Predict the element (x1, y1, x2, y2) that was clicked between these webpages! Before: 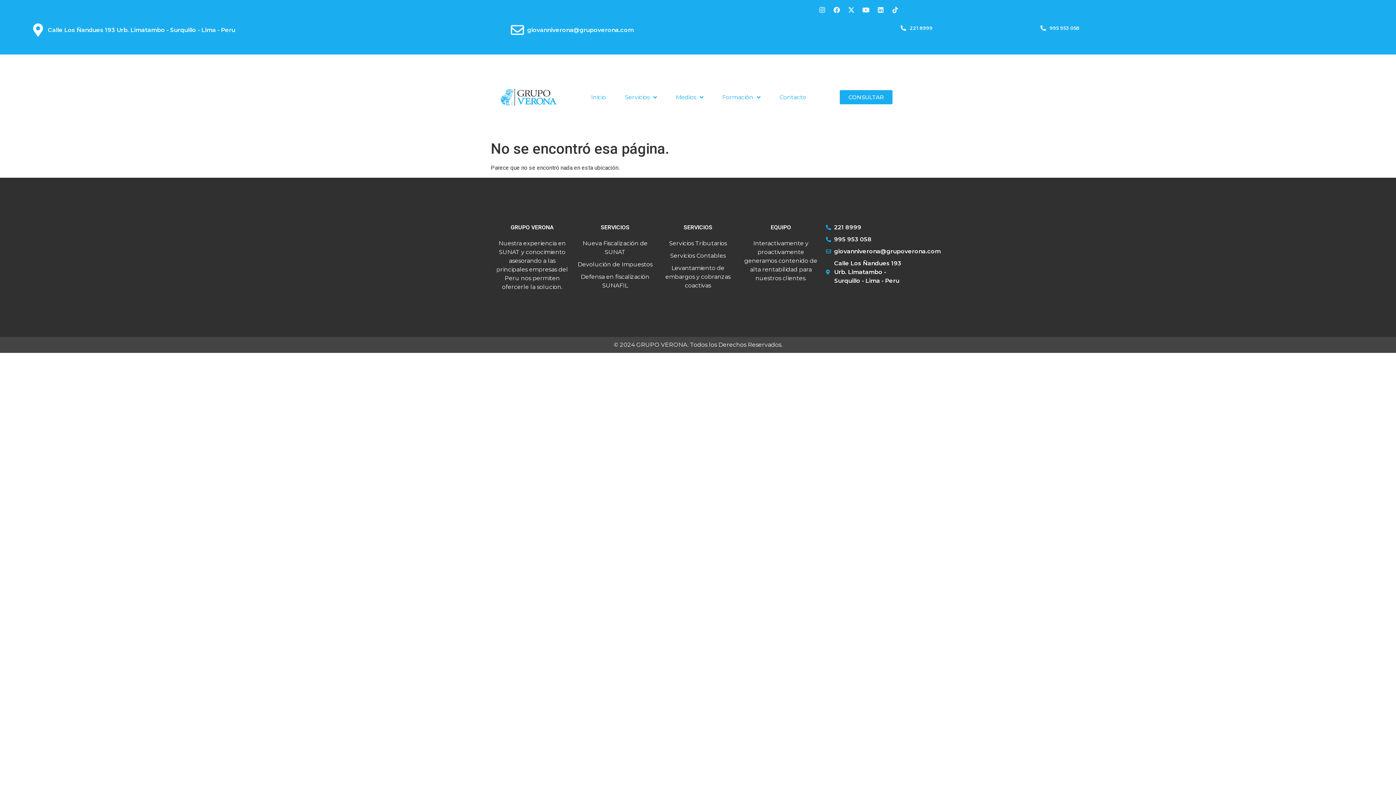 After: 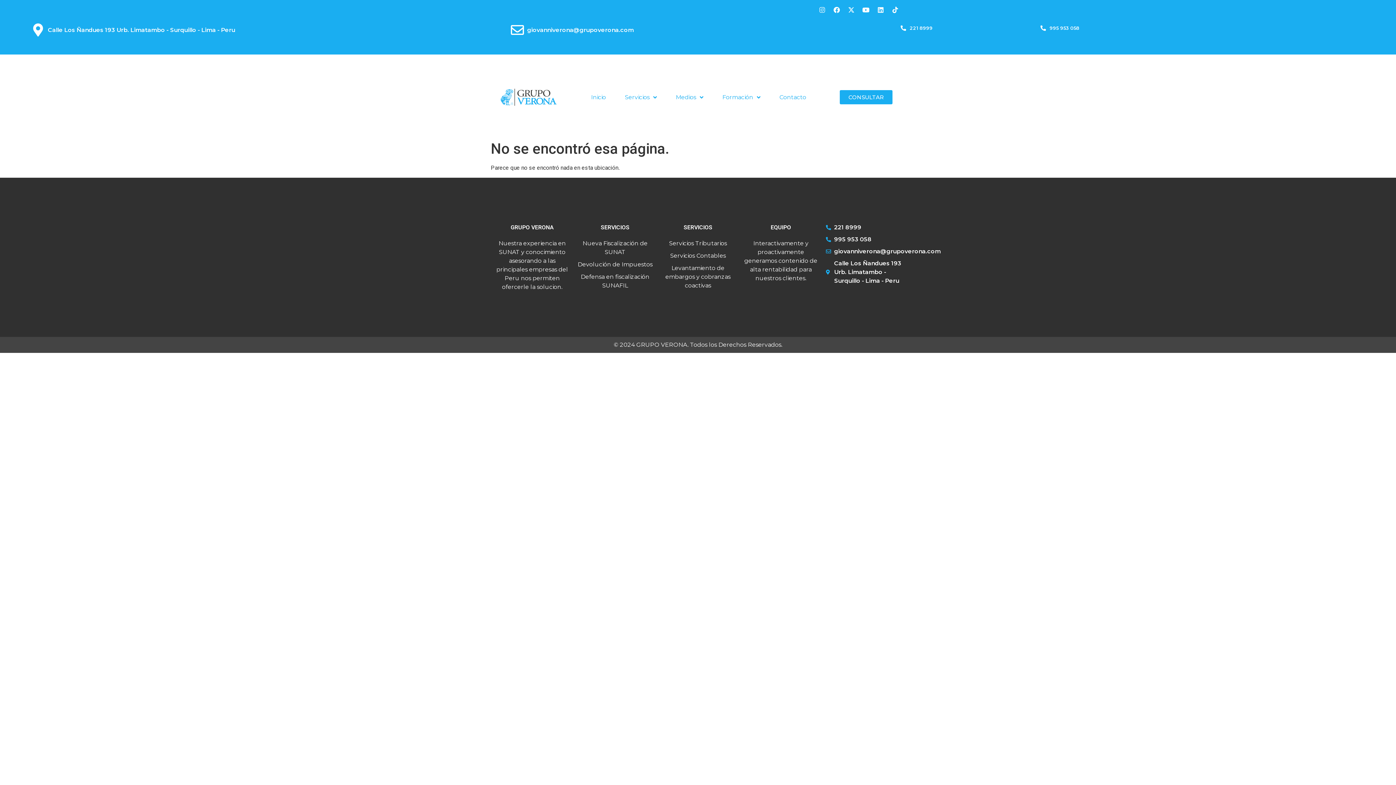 Action: bbox: (815, 3, 828, 16) label: Instagram